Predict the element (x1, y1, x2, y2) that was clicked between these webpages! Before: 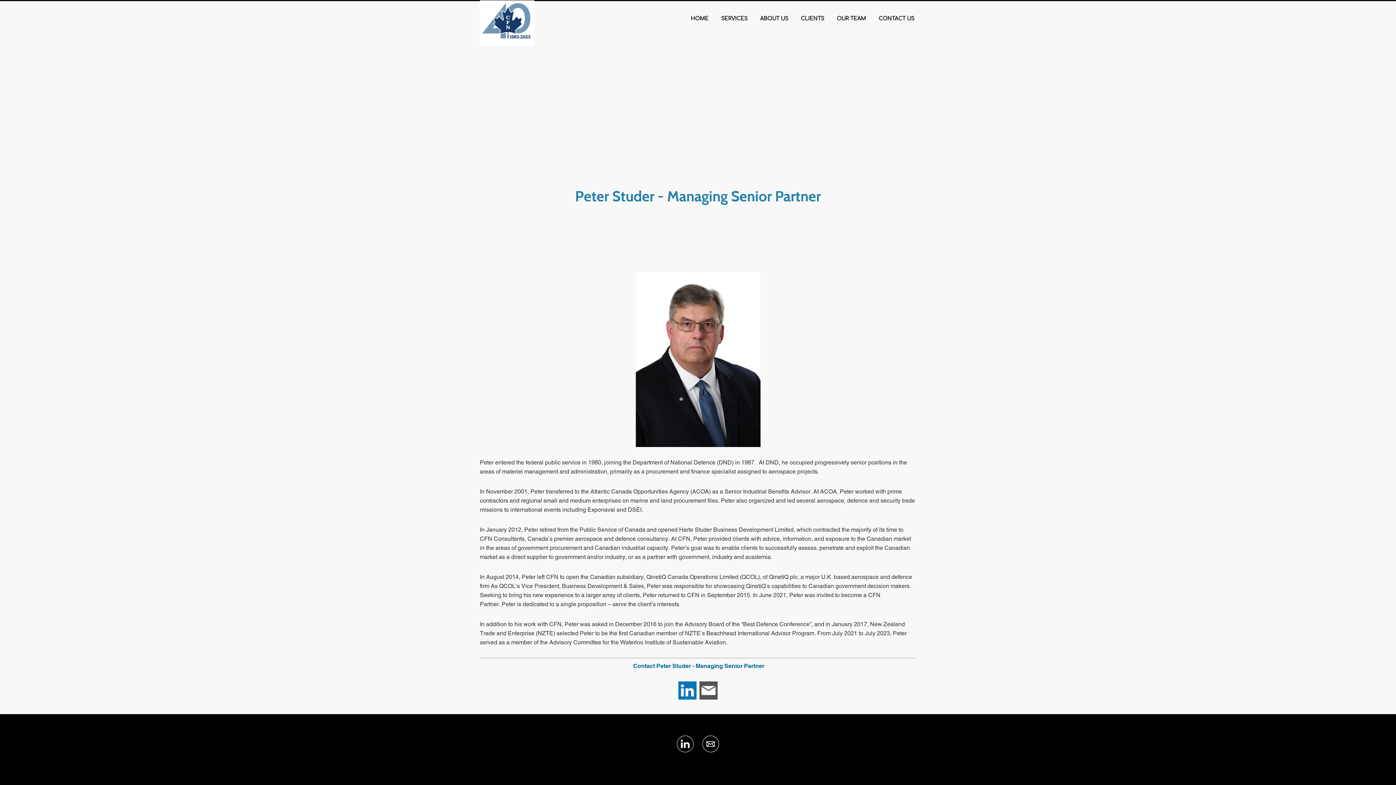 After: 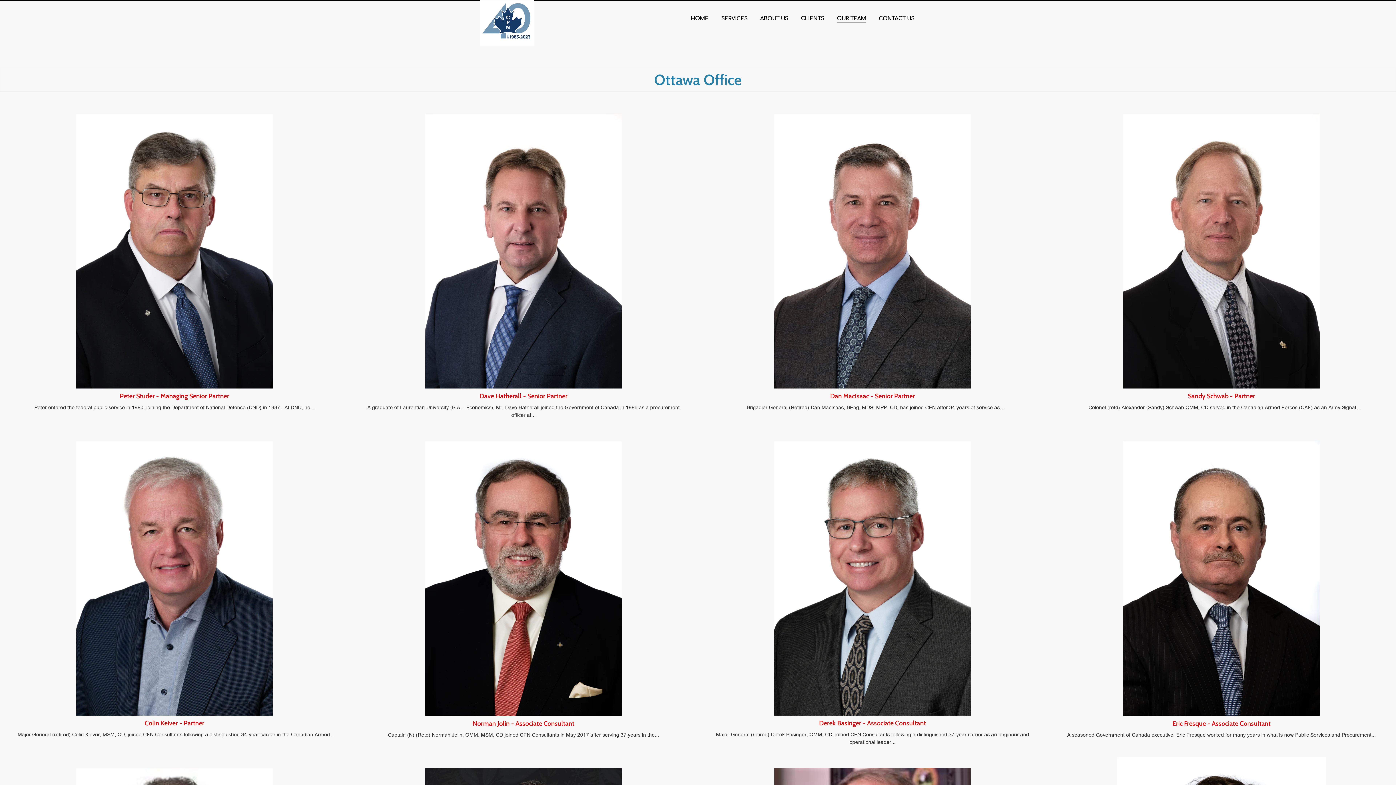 Action: bbox: (837, 14, 868, 23) label: OUR TEAM